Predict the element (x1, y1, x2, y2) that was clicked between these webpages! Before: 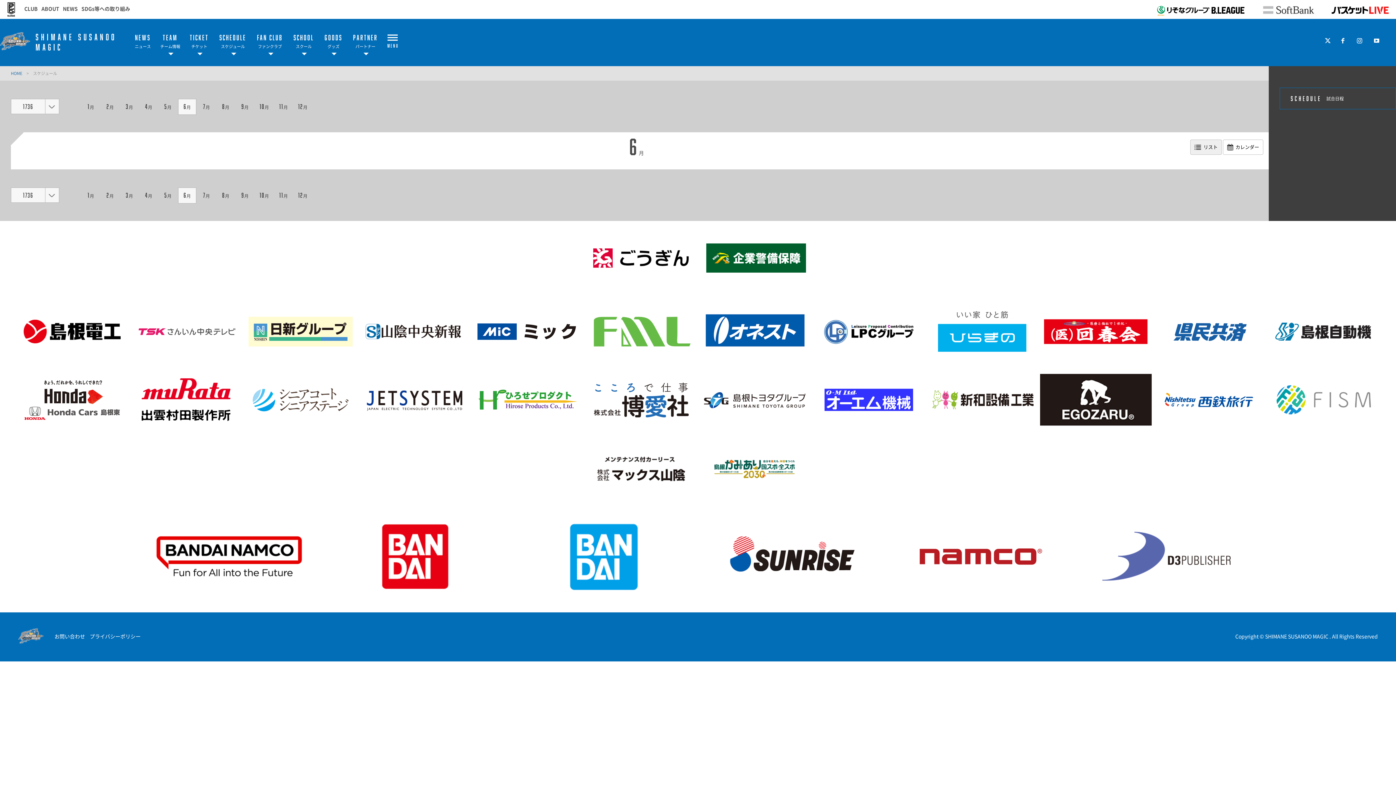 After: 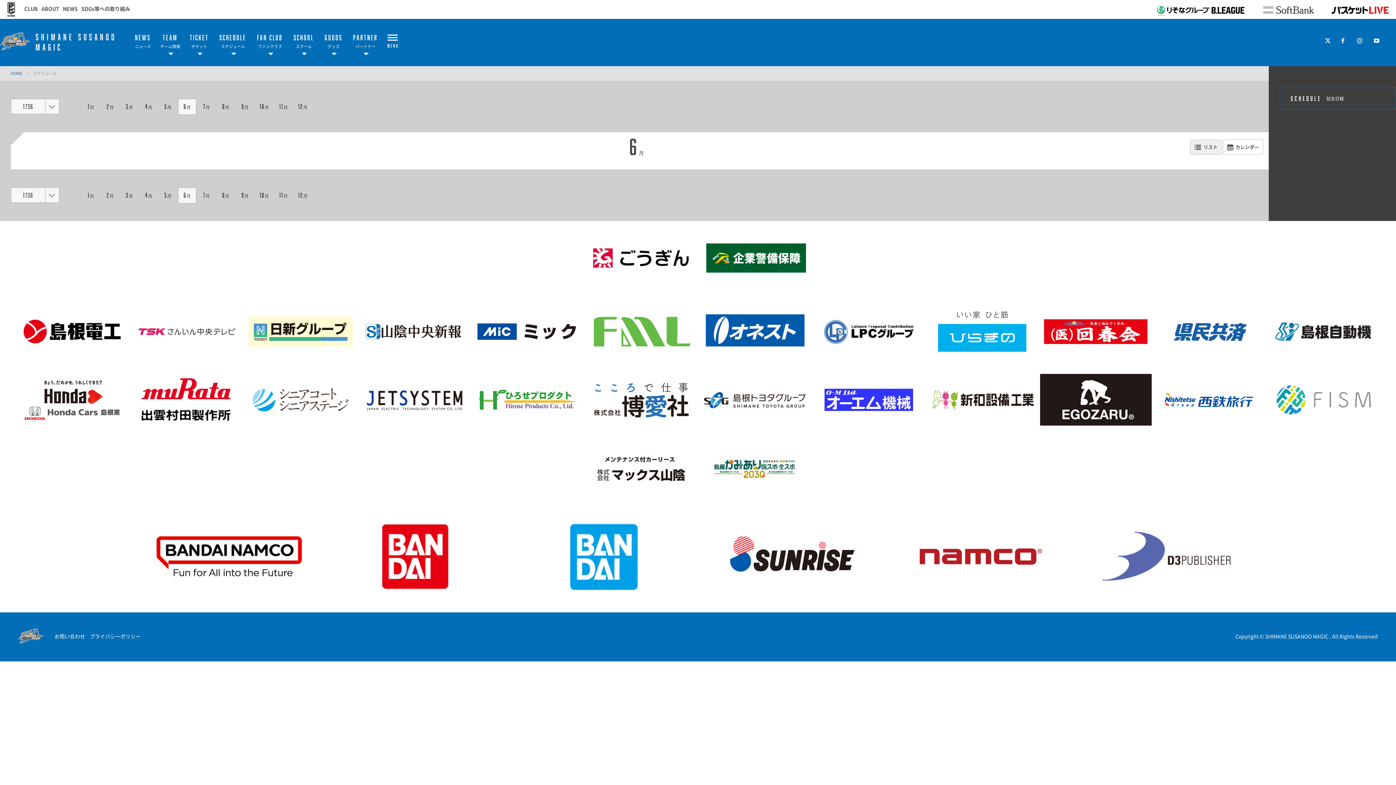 Action: bbox: (1372, 36, 1381, 44)